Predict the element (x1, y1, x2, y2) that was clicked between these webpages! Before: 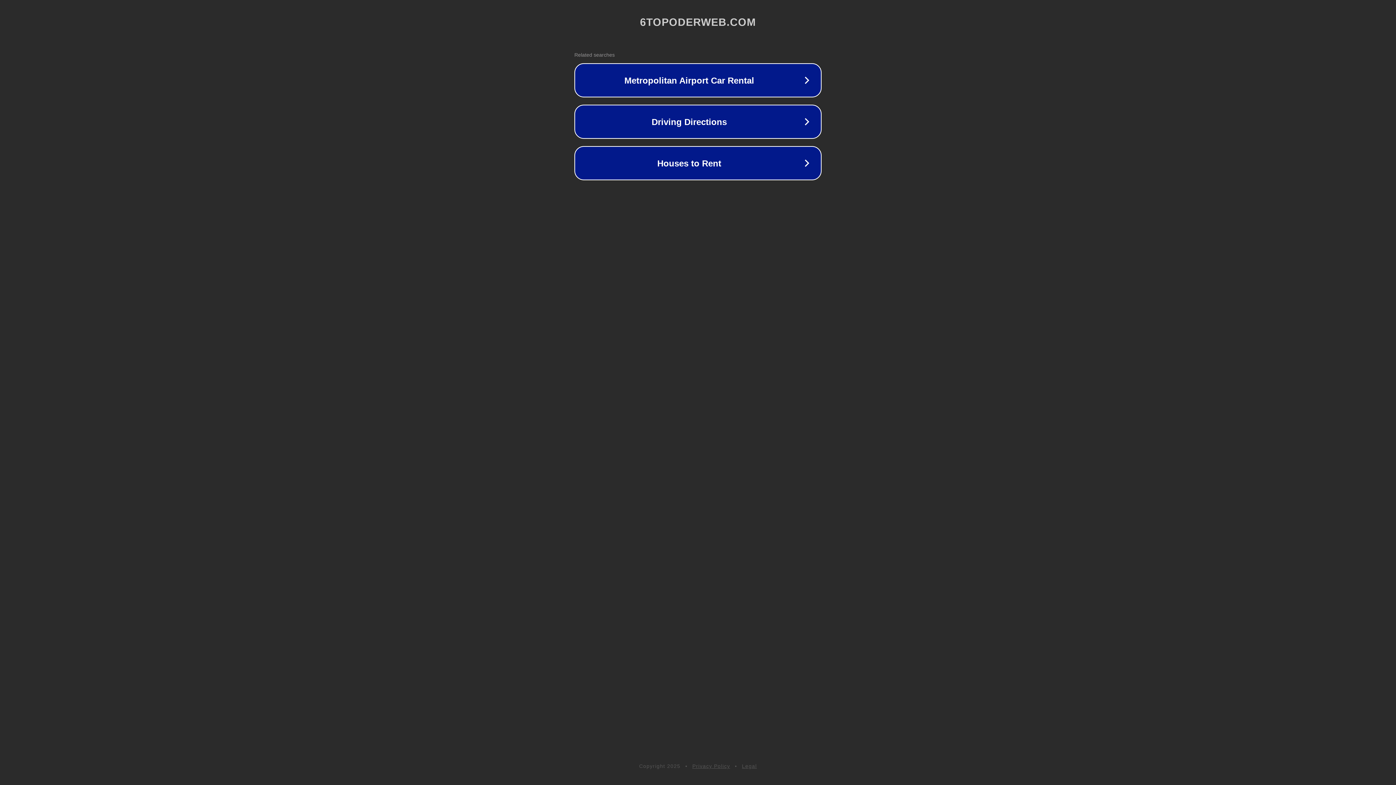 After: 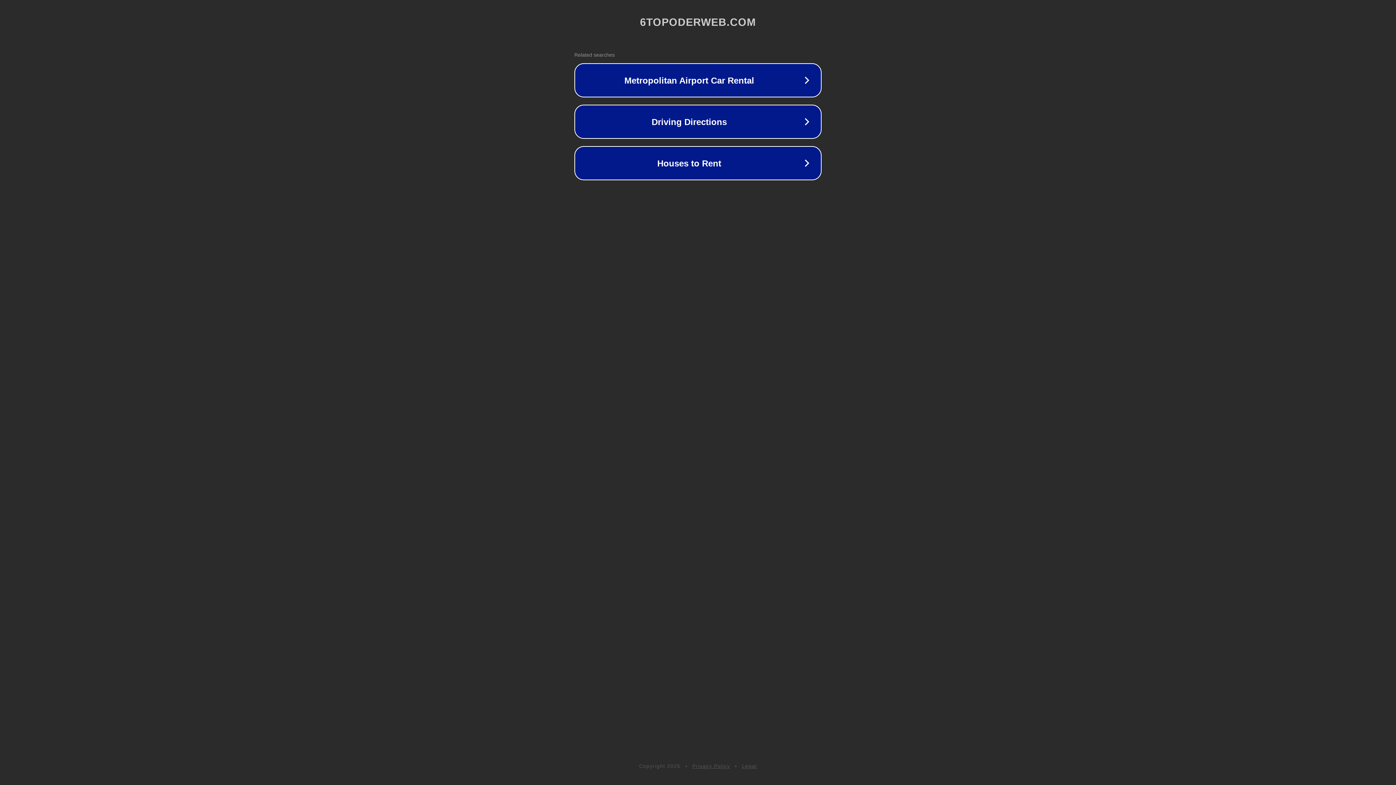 Action: label: Privacy Policy bbox: (692, 763, 730, 769)